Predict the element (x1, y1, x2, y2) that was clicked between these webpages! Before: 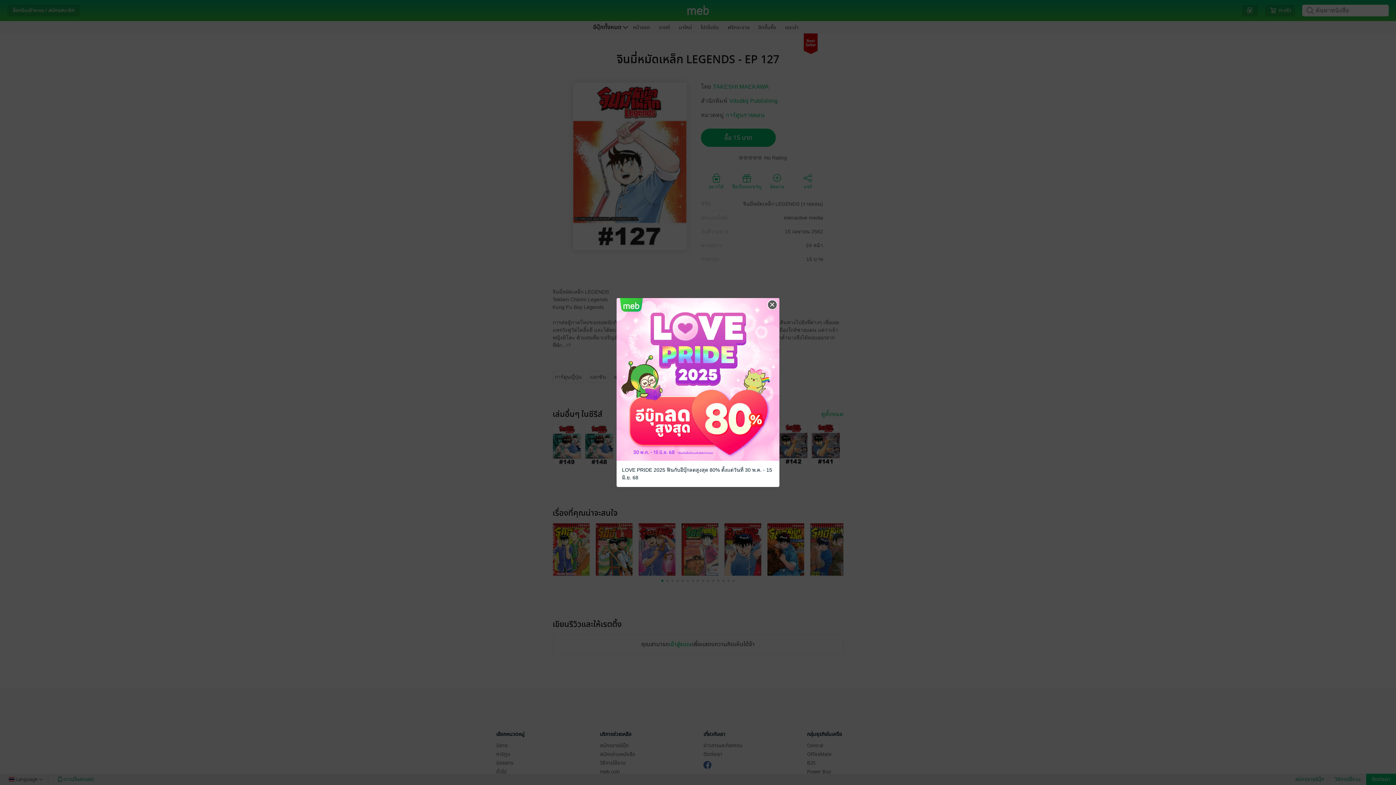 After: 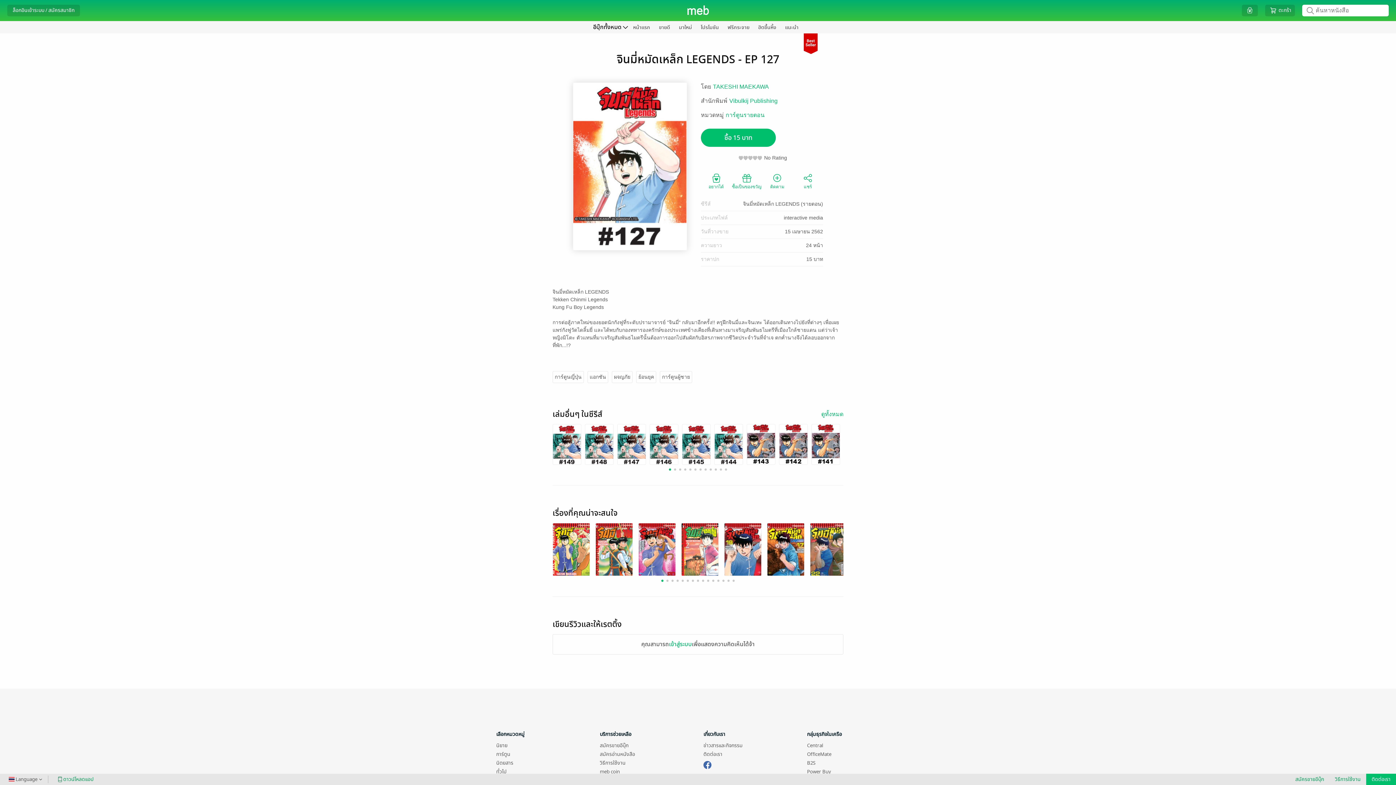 Action: label: Close bbox: (766, 299, 778, 310)